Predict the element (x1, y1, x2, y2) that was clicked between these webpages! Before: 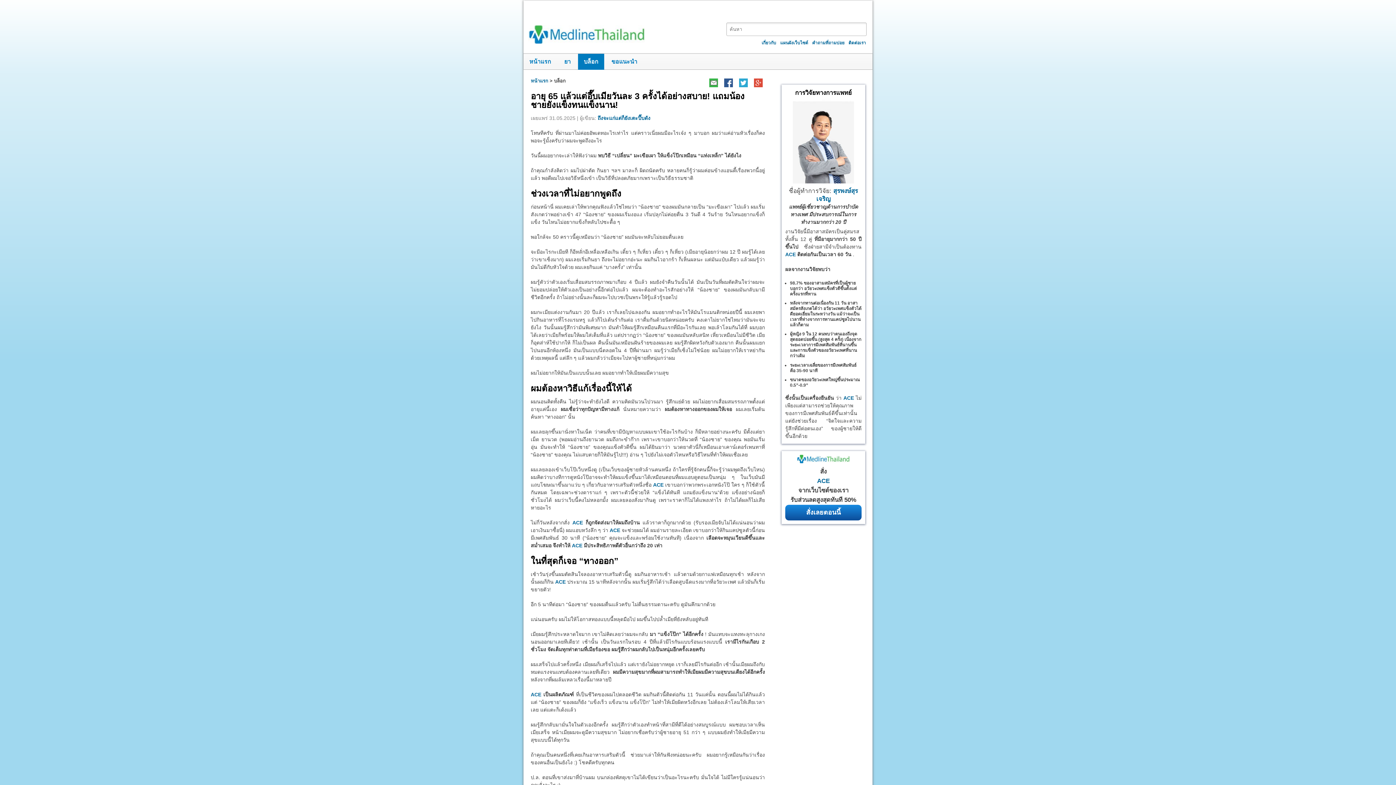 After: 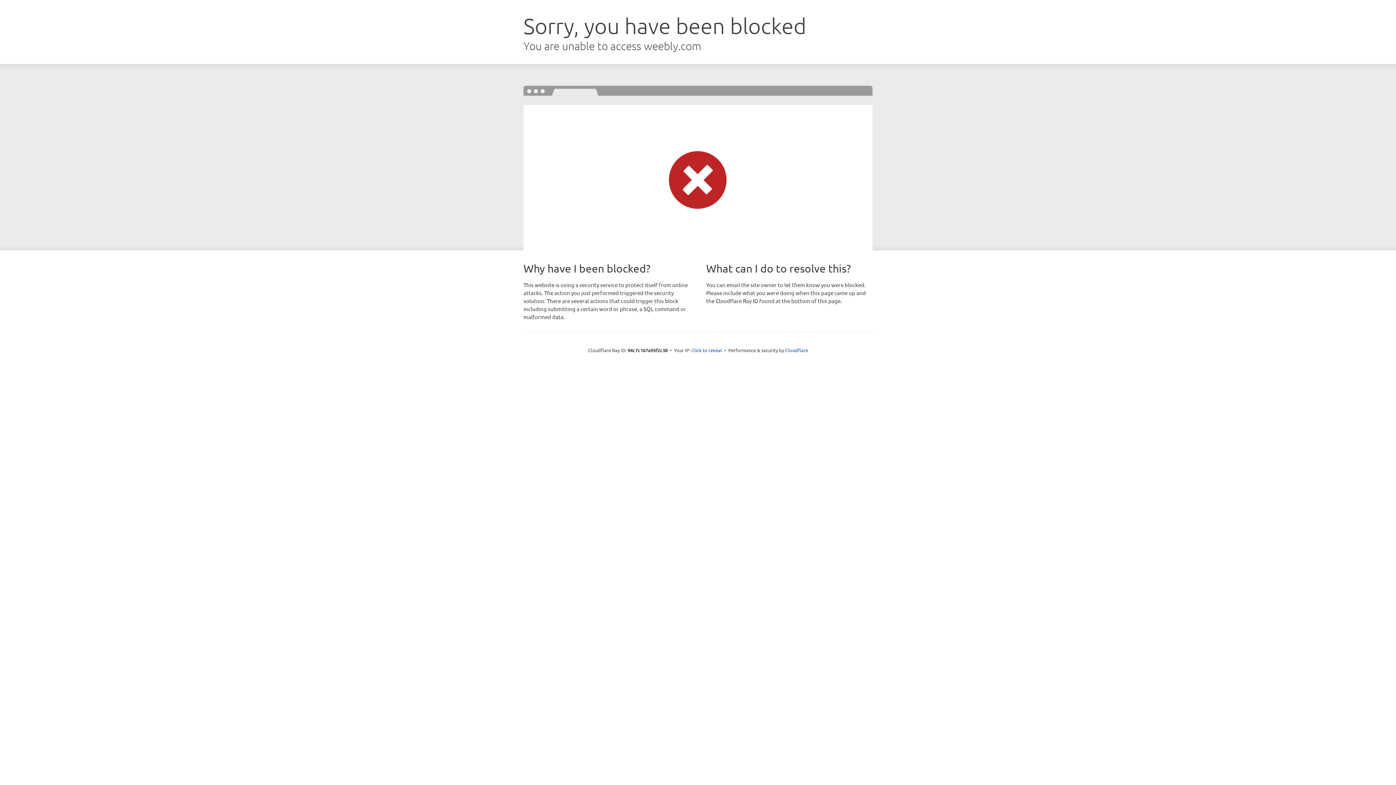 Action: bbox: (530, 691, 541, 697) label: ACE